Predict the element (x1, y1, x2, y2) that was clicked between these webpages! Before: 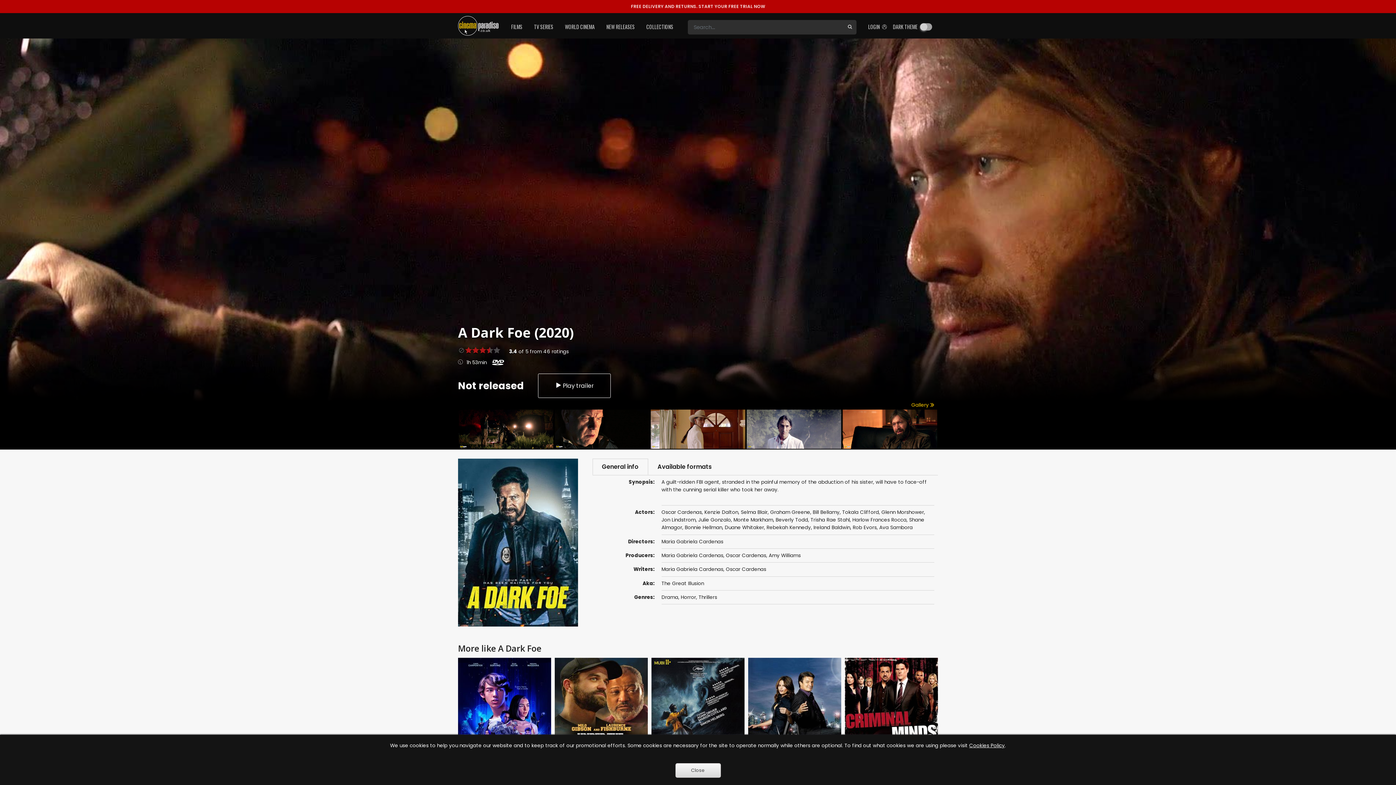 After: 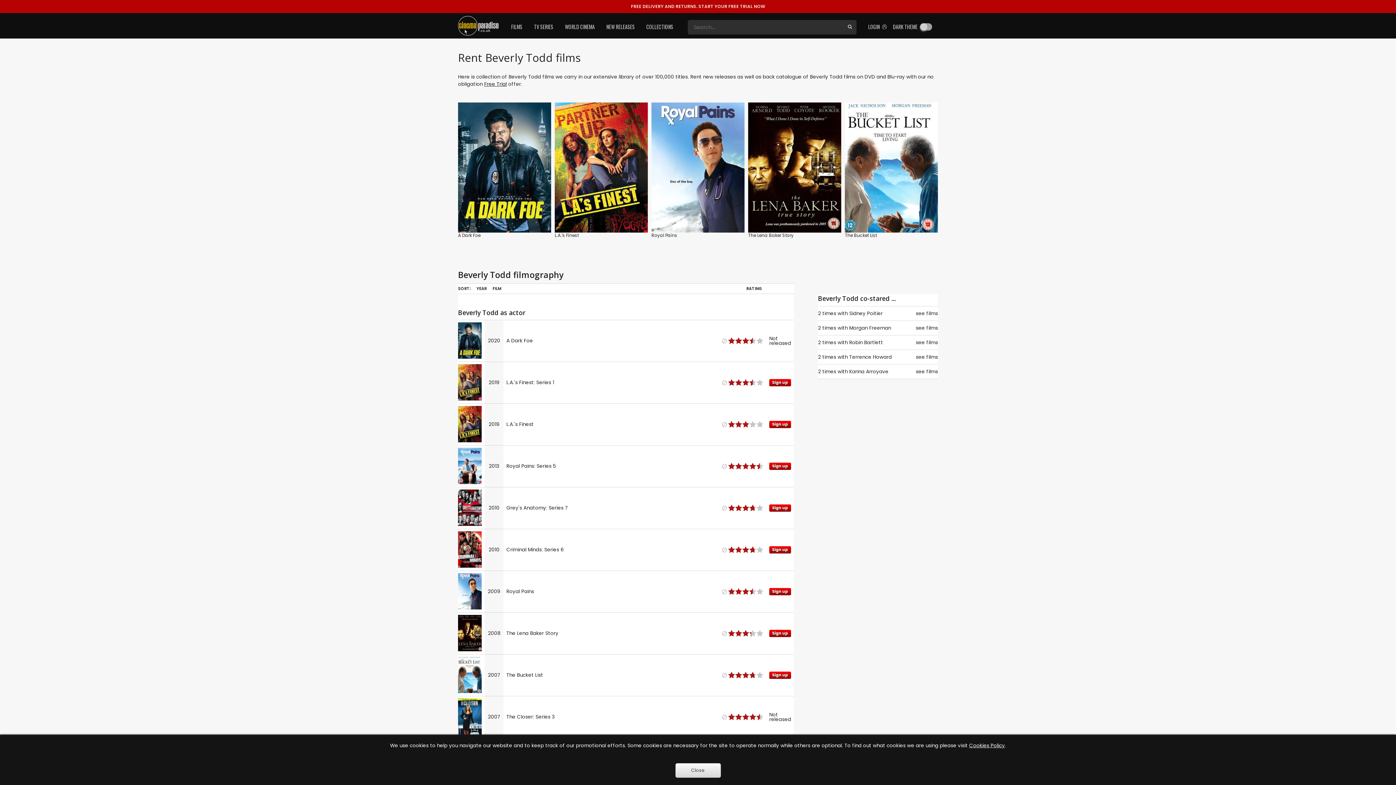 Action: bbox: (775, 516, 808, 523) label: Beverly Todd